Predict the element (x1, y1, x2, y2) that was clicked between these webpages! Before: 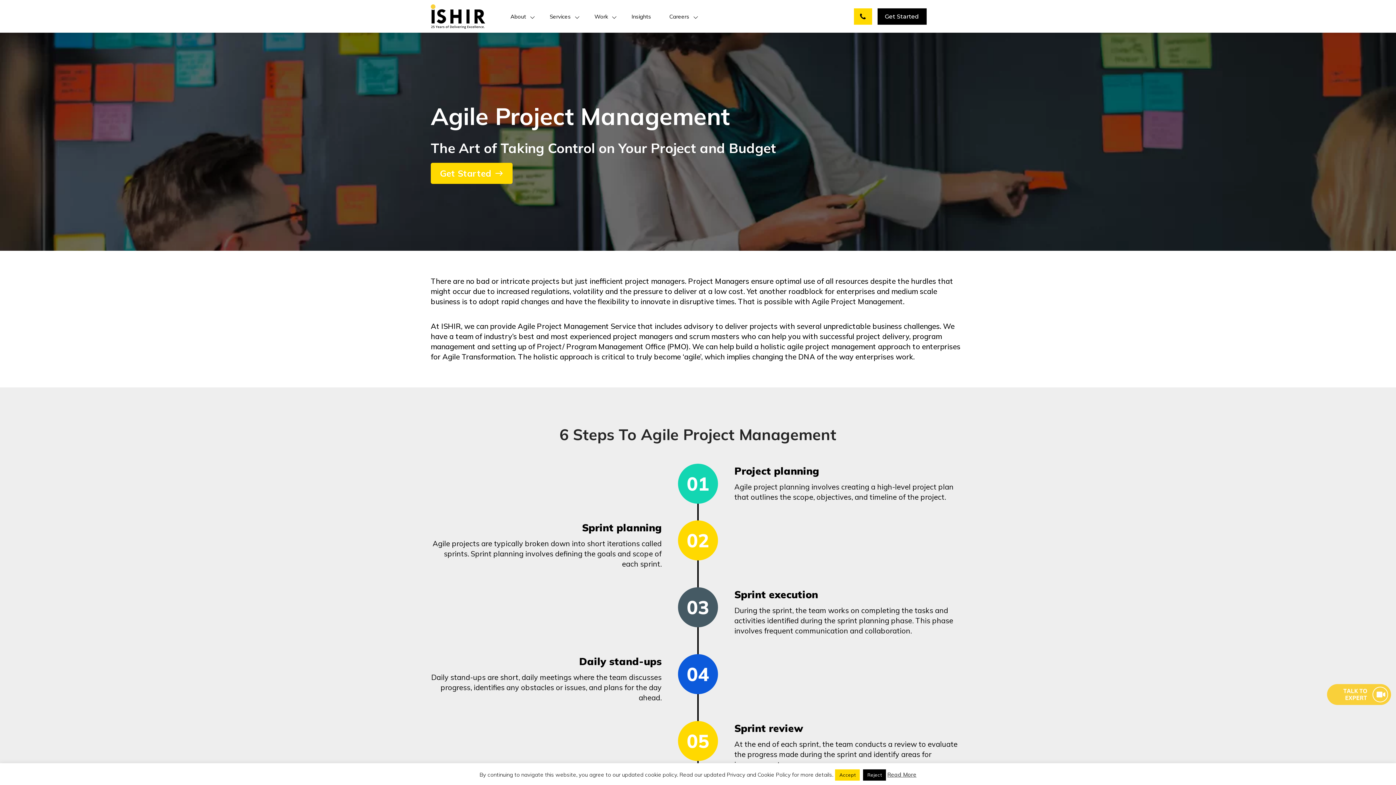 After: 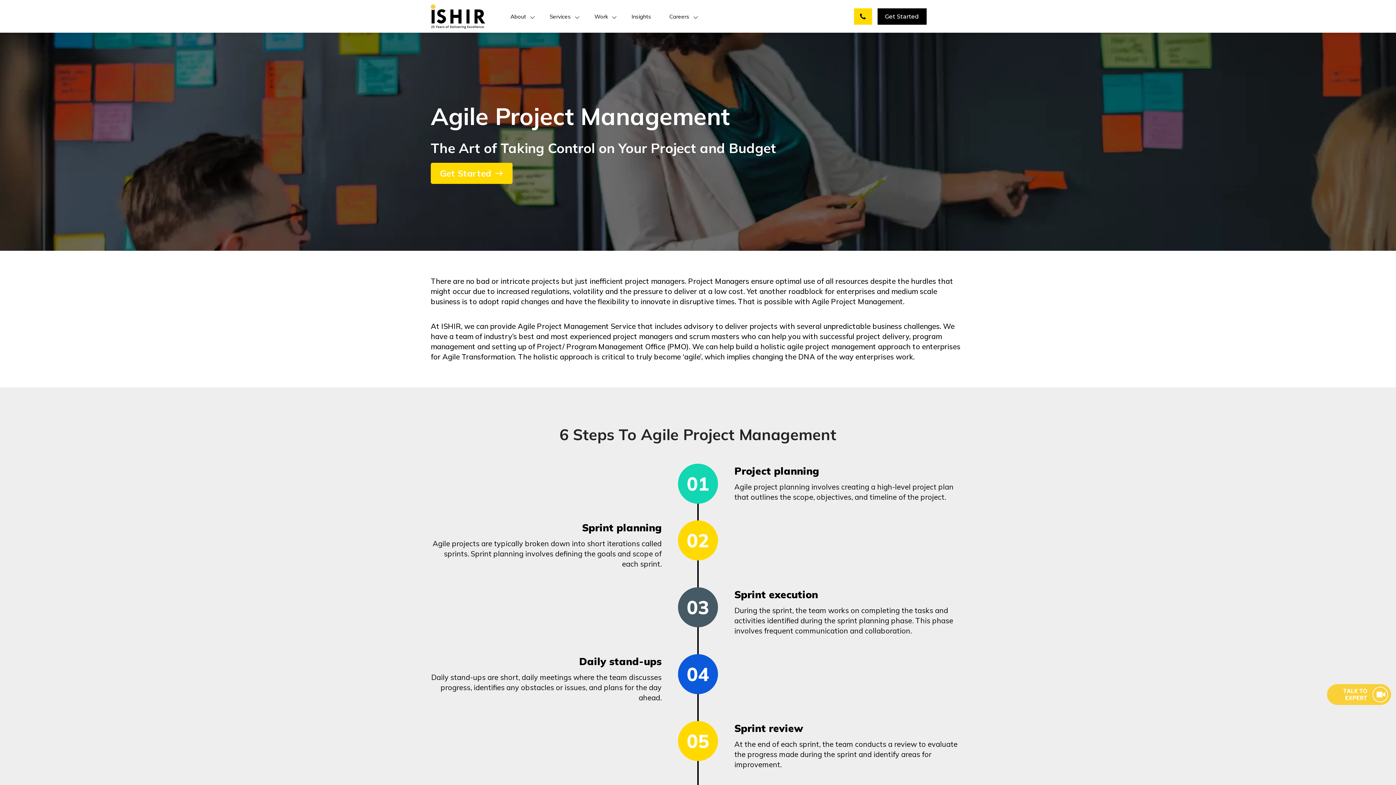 Action: label: Accept bbox: (835, 769, 860, 781)